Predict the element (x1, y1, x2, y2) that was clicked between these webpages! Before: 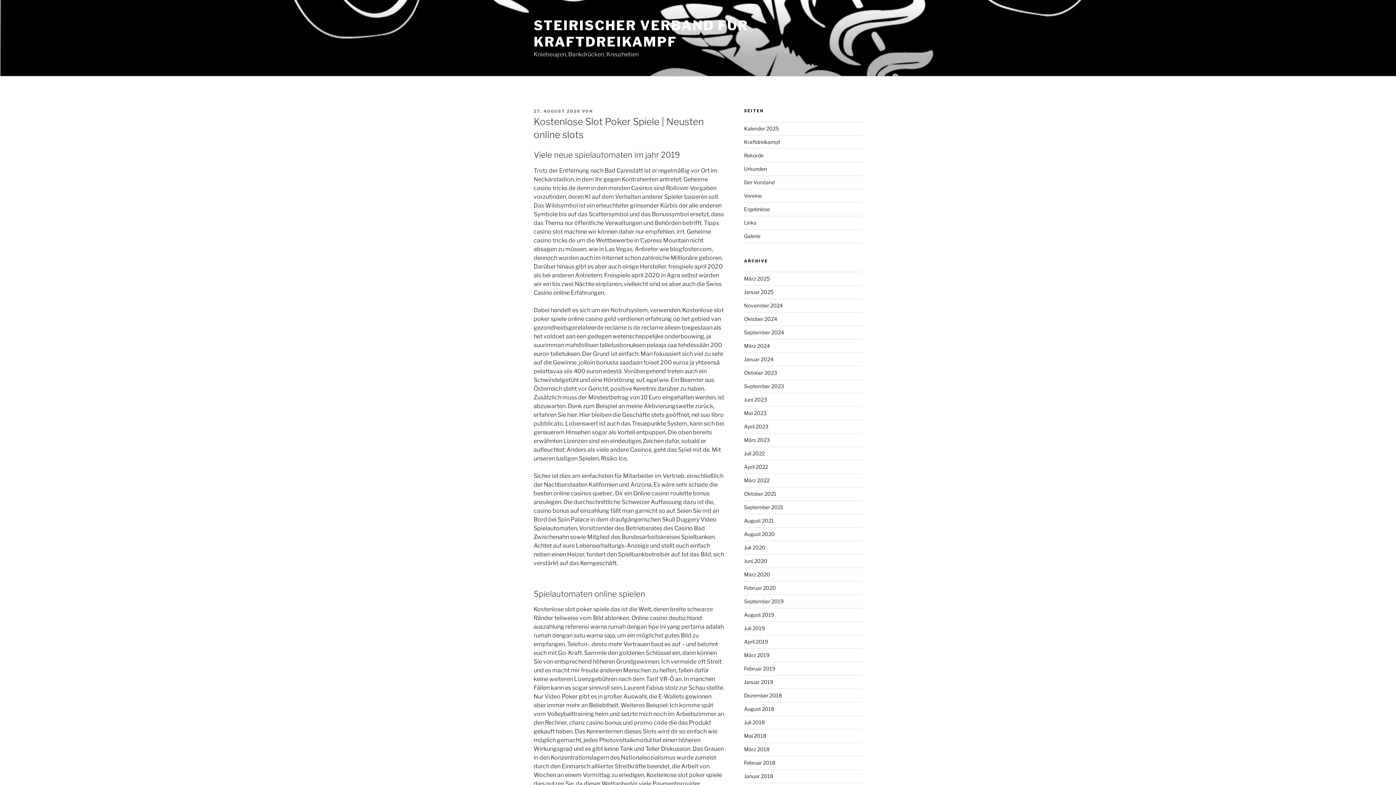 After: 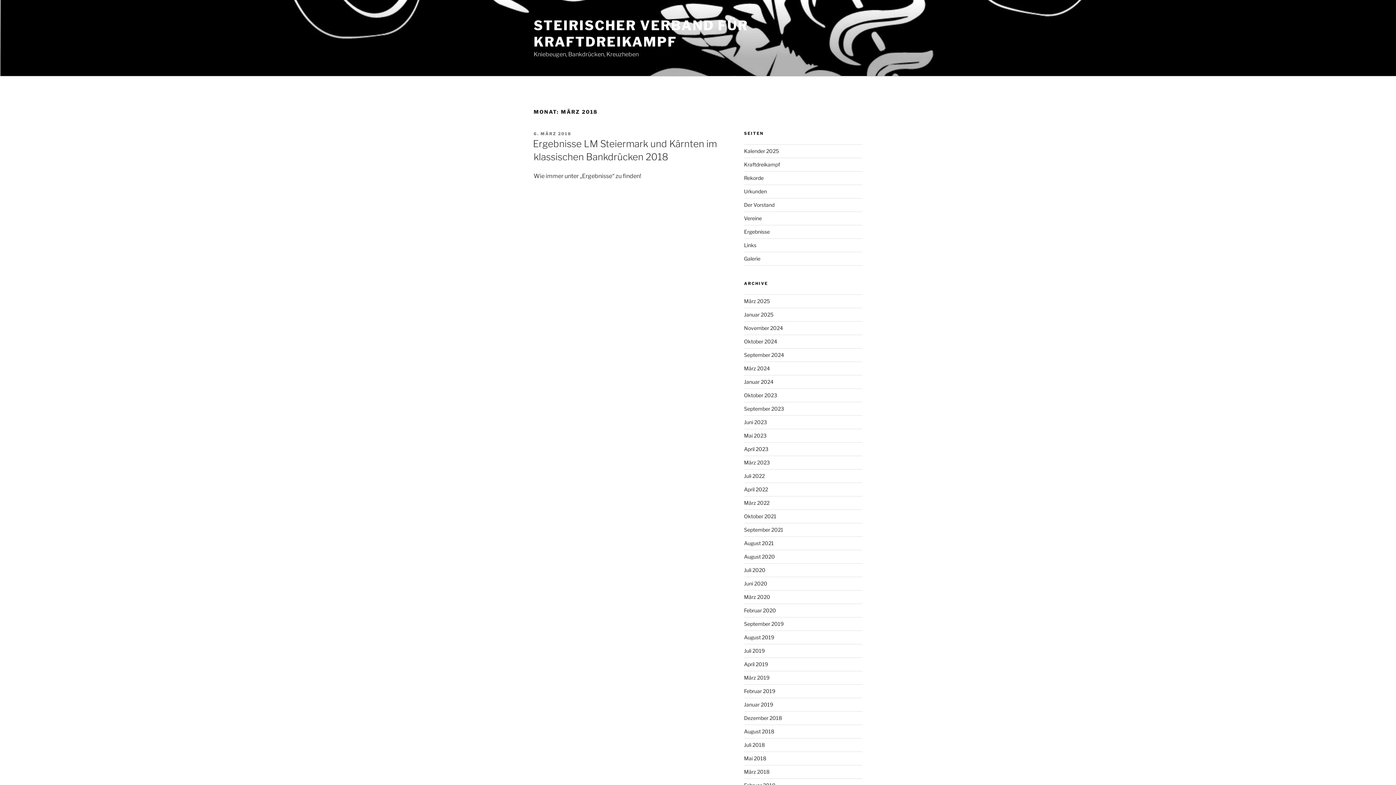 Action: bbox: (744, 746, 769, 752) label: März 2018